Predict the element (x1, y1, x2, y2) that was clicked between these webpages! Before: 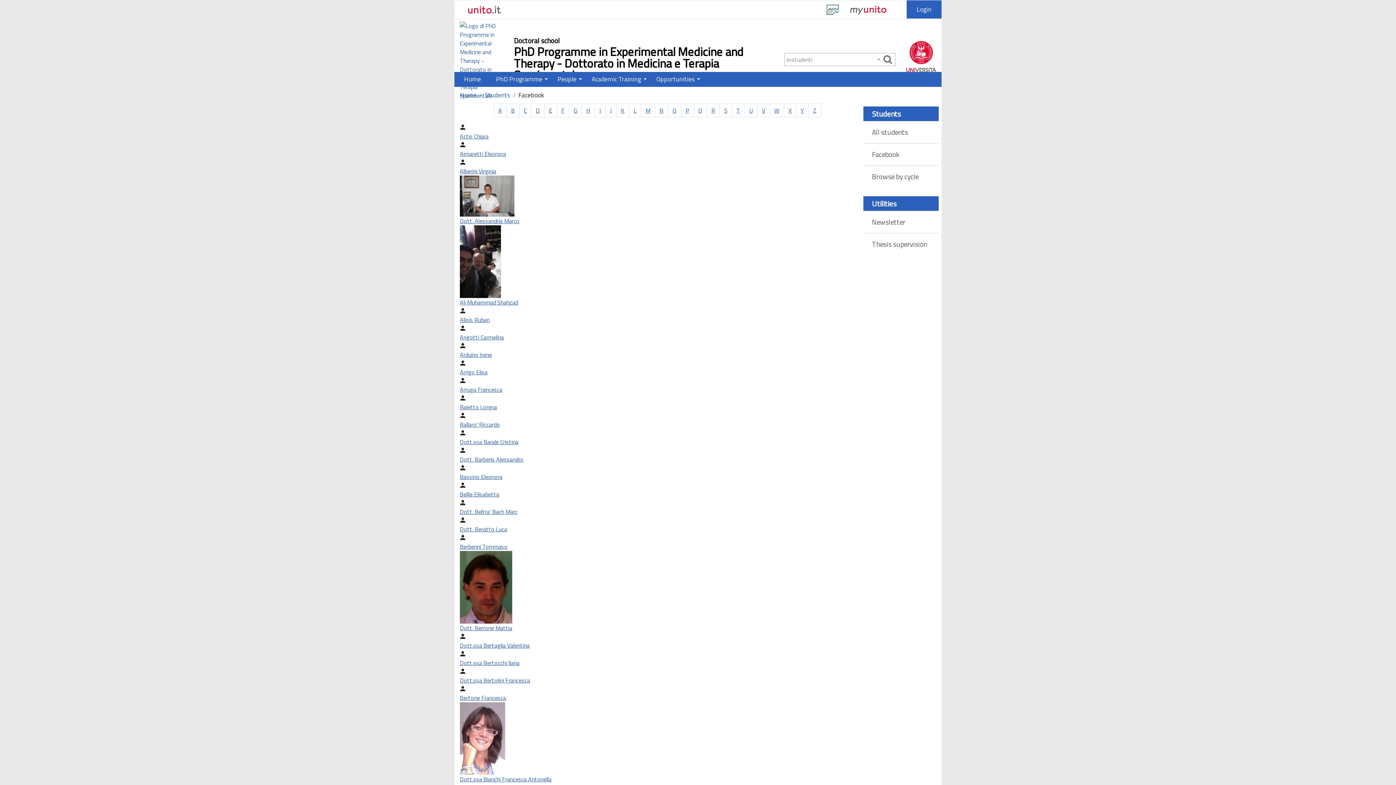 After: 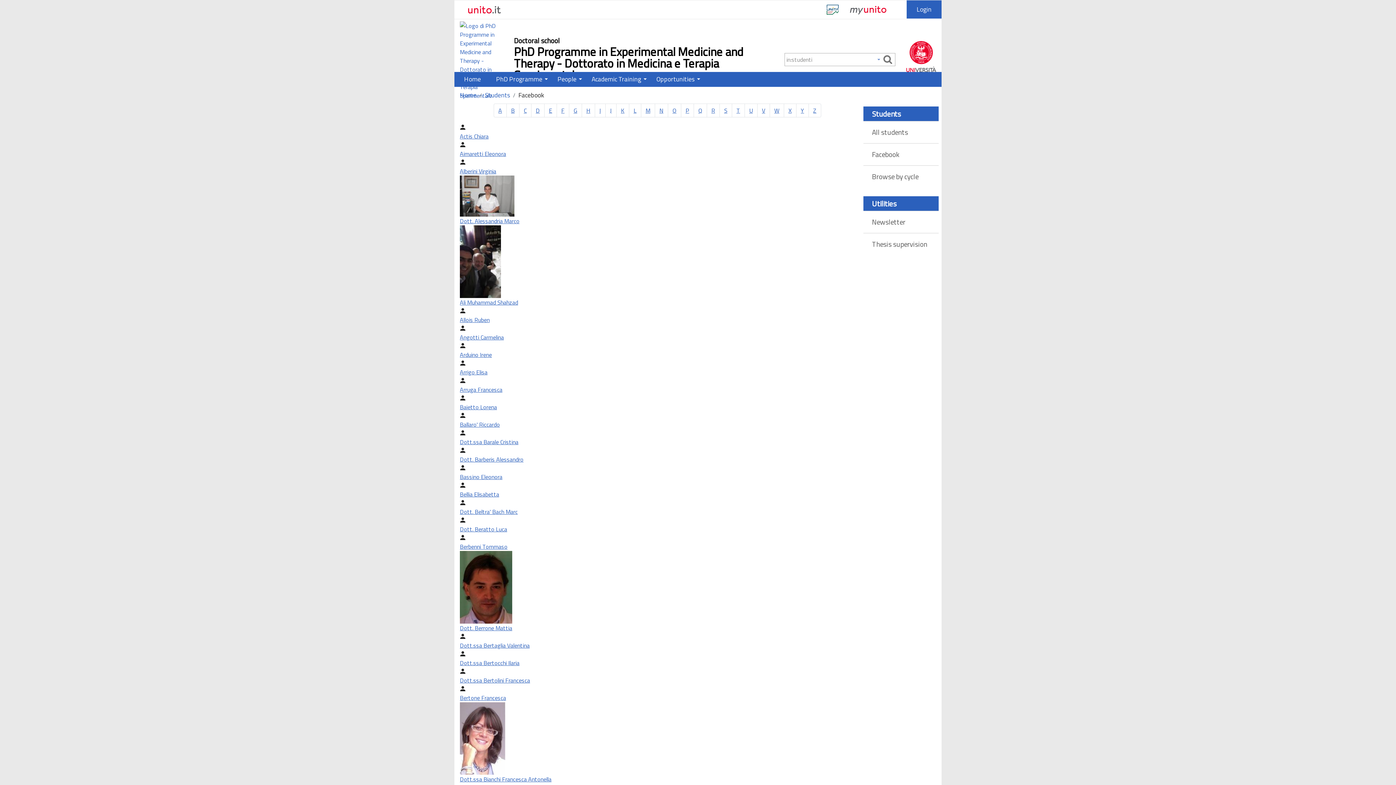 Action: bbox: (629, 103, 641, 117) label: L